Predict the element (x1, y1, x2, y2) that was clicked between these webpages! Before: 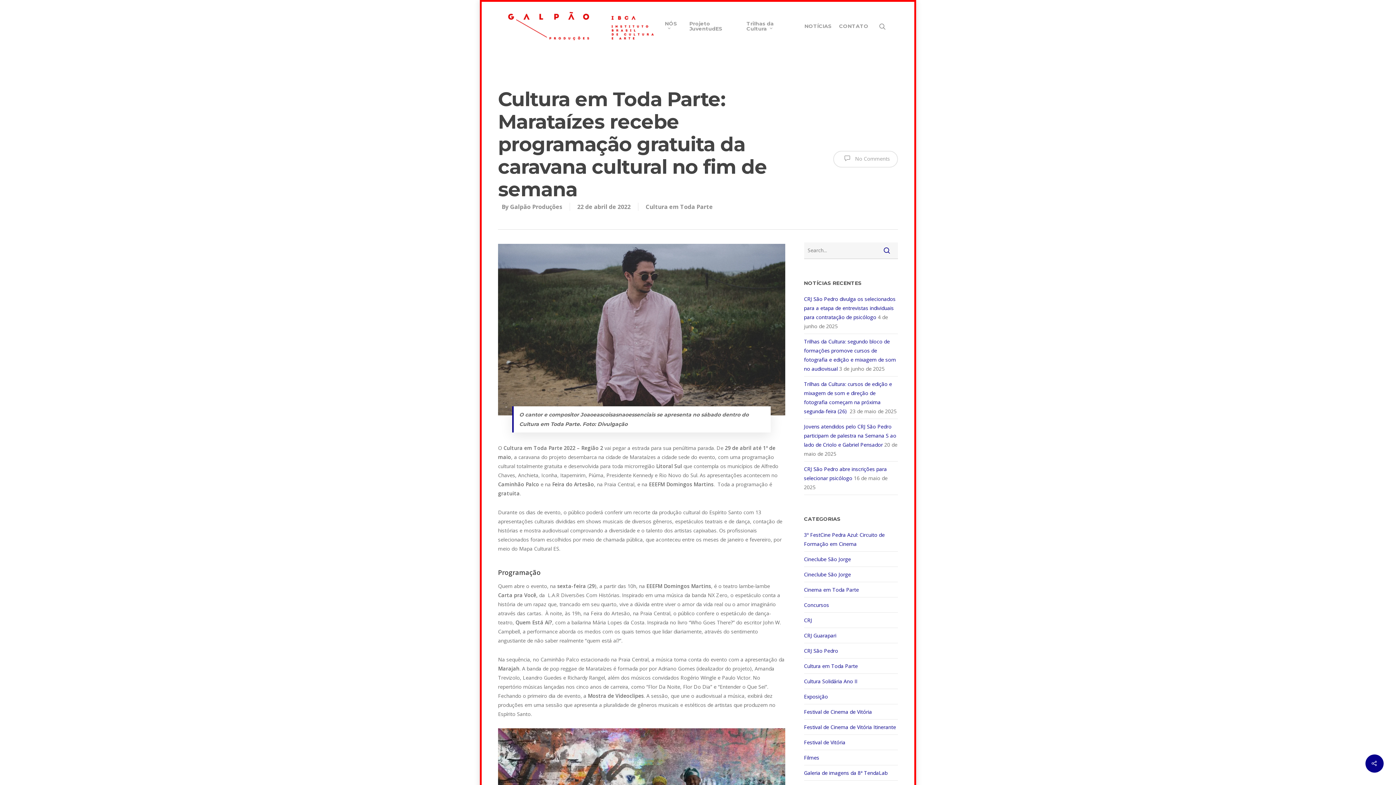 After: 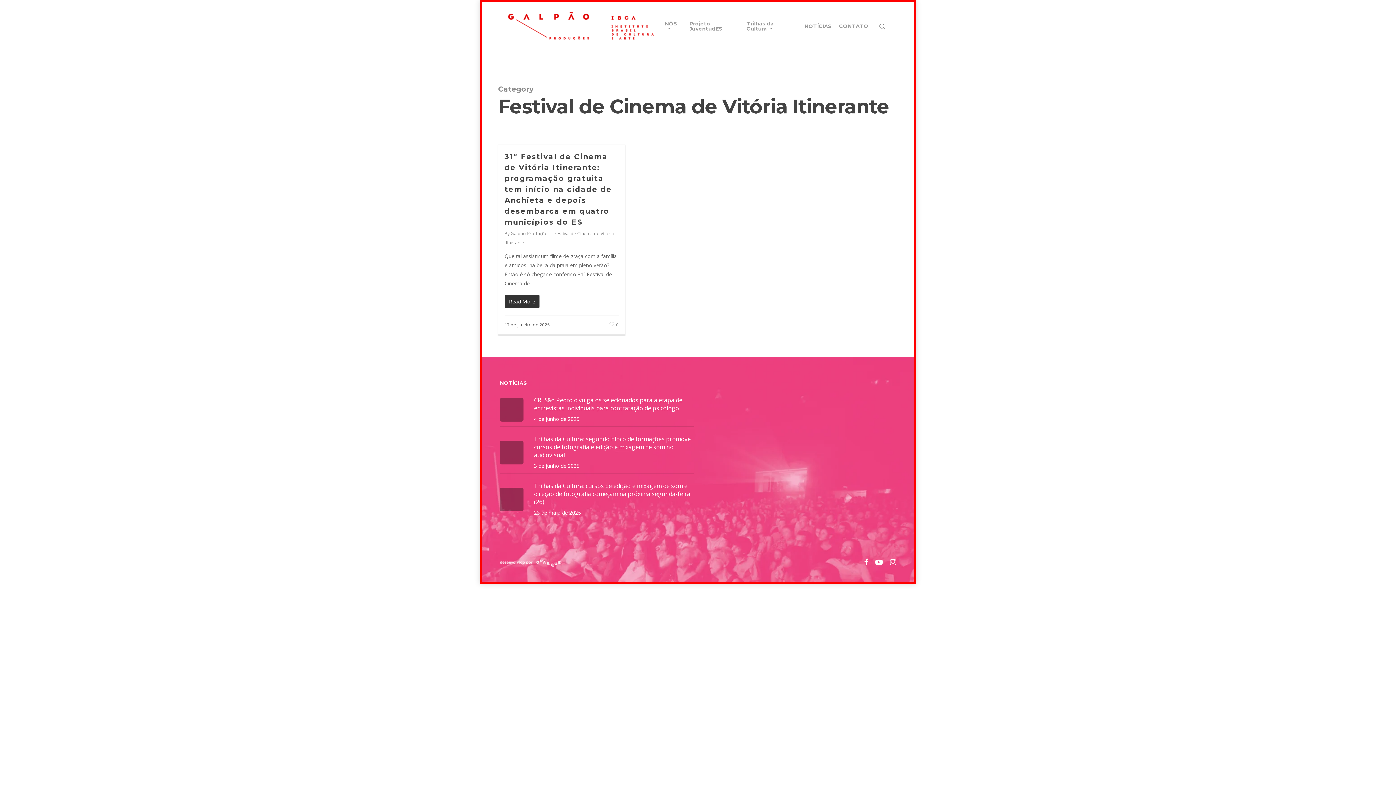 Action: bbox: (804, 720, 898, 735) label: Festival de Cinema de Vitória Itinerante